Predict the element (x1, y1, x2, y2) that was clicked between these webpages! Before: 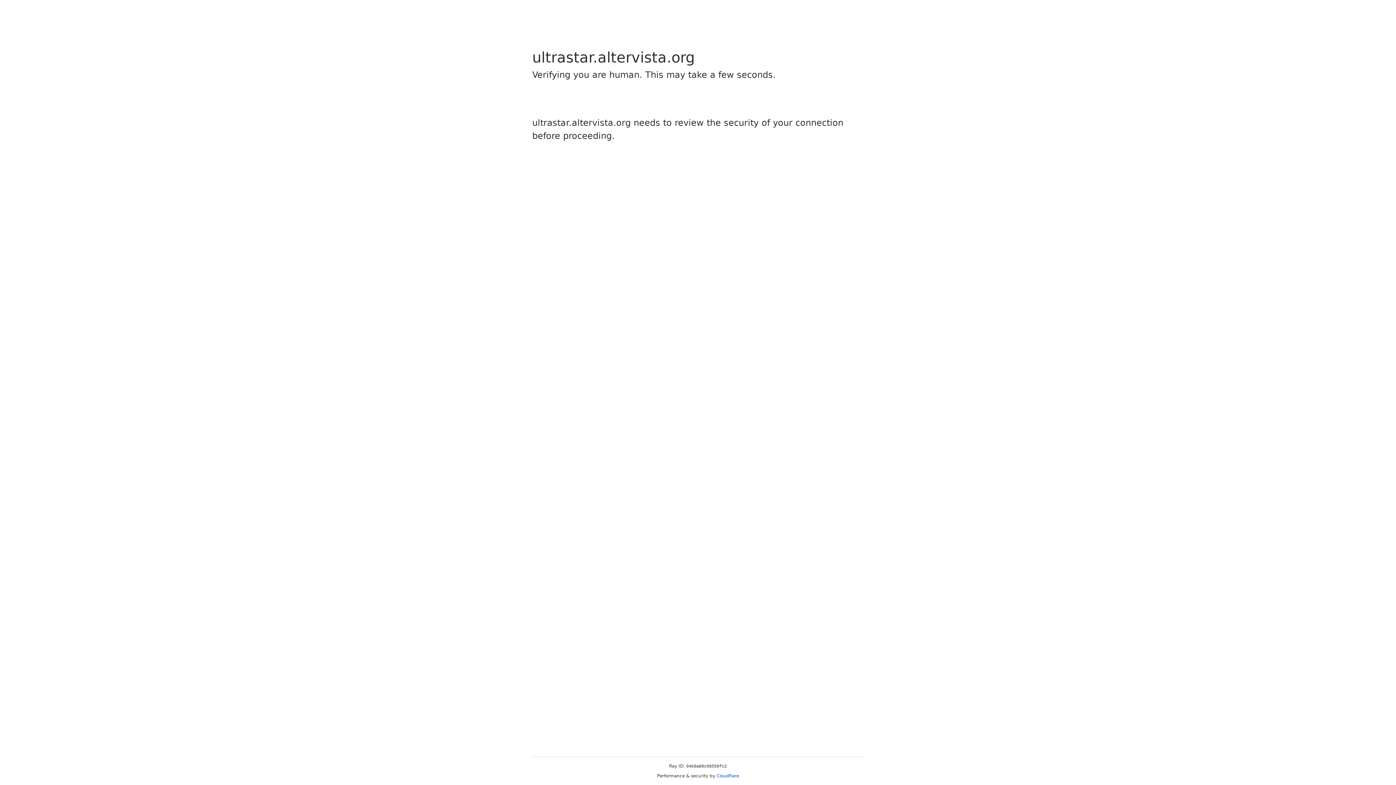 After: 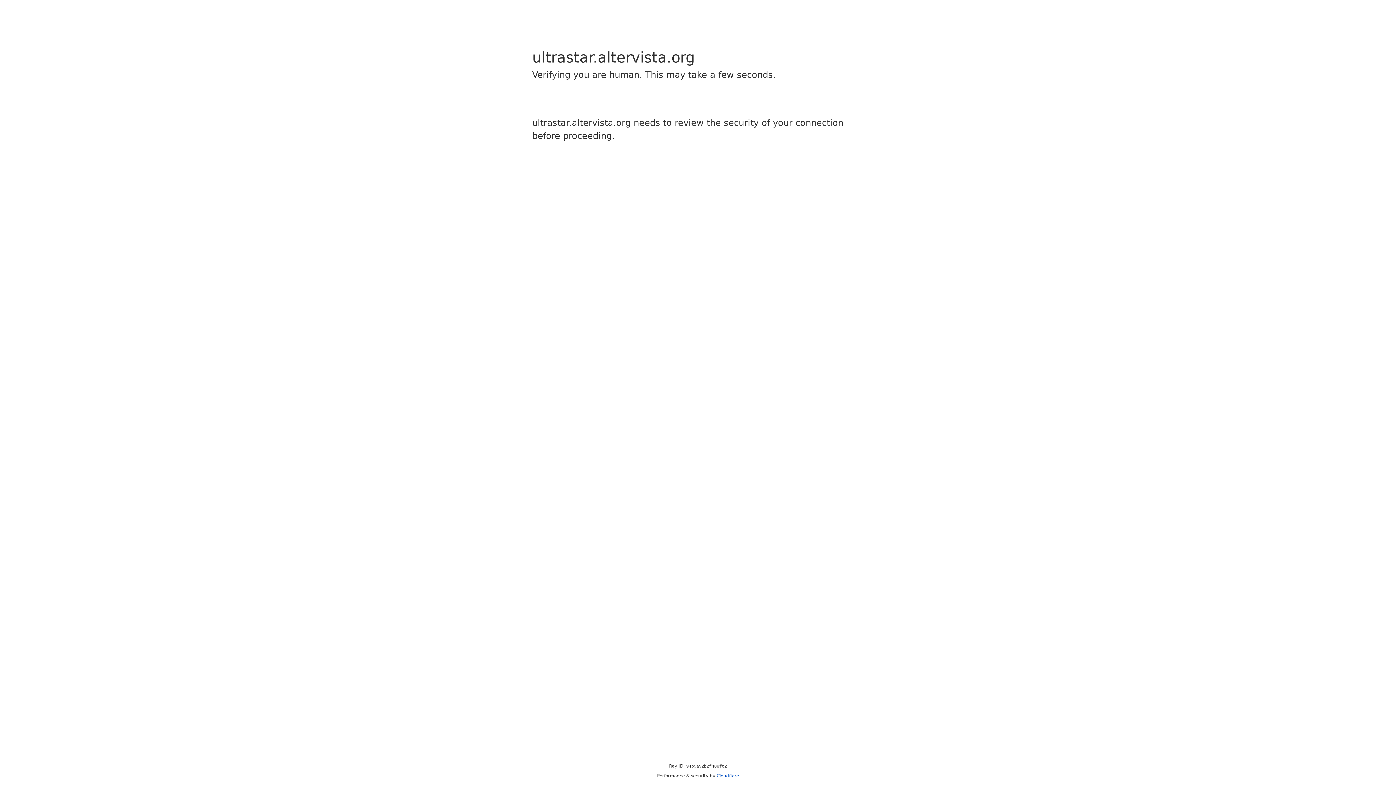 Action: label: Cloudflare bbox: (716, 773, 739, 778)